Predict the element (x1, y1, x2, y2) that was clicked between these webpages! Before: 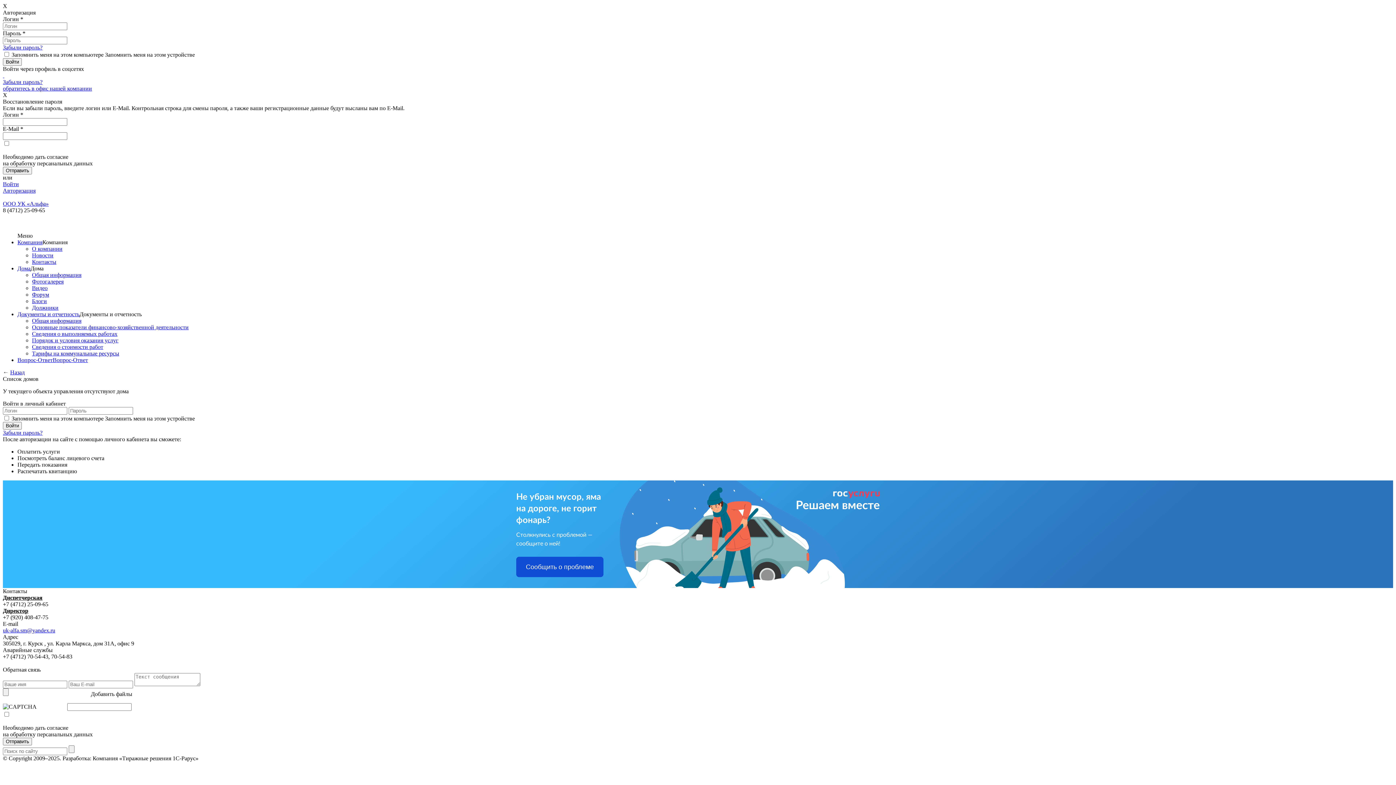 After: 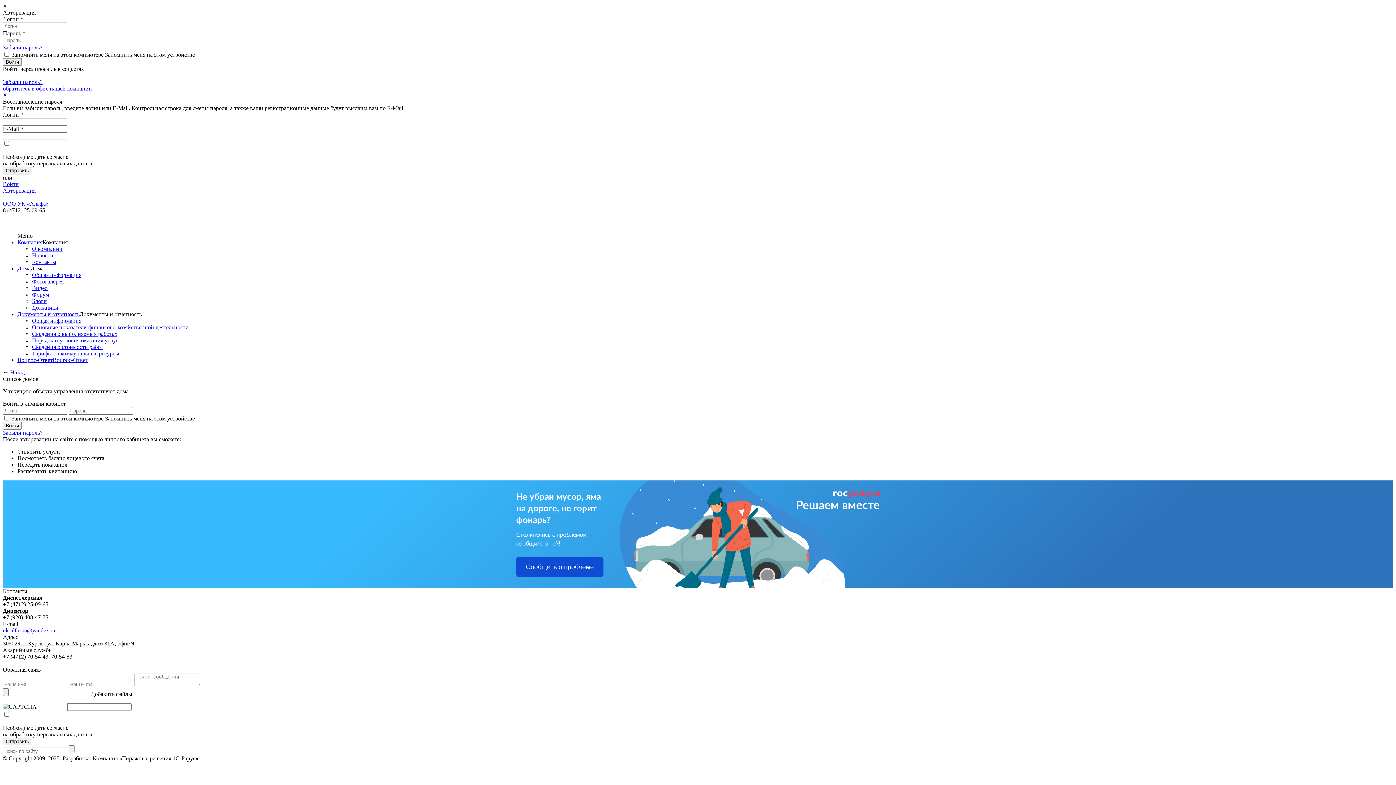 Action: bbox: (2, 181, 18, 187) label: Войти